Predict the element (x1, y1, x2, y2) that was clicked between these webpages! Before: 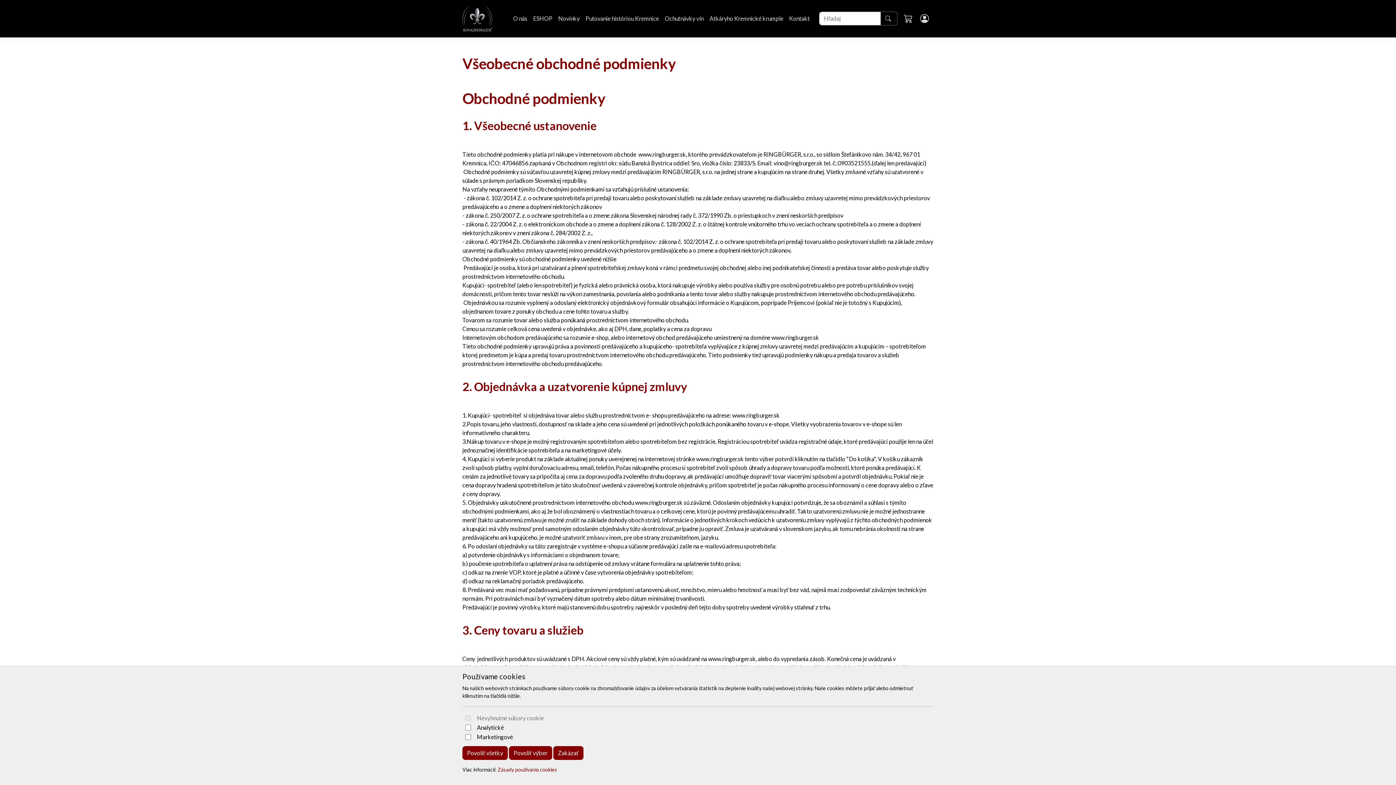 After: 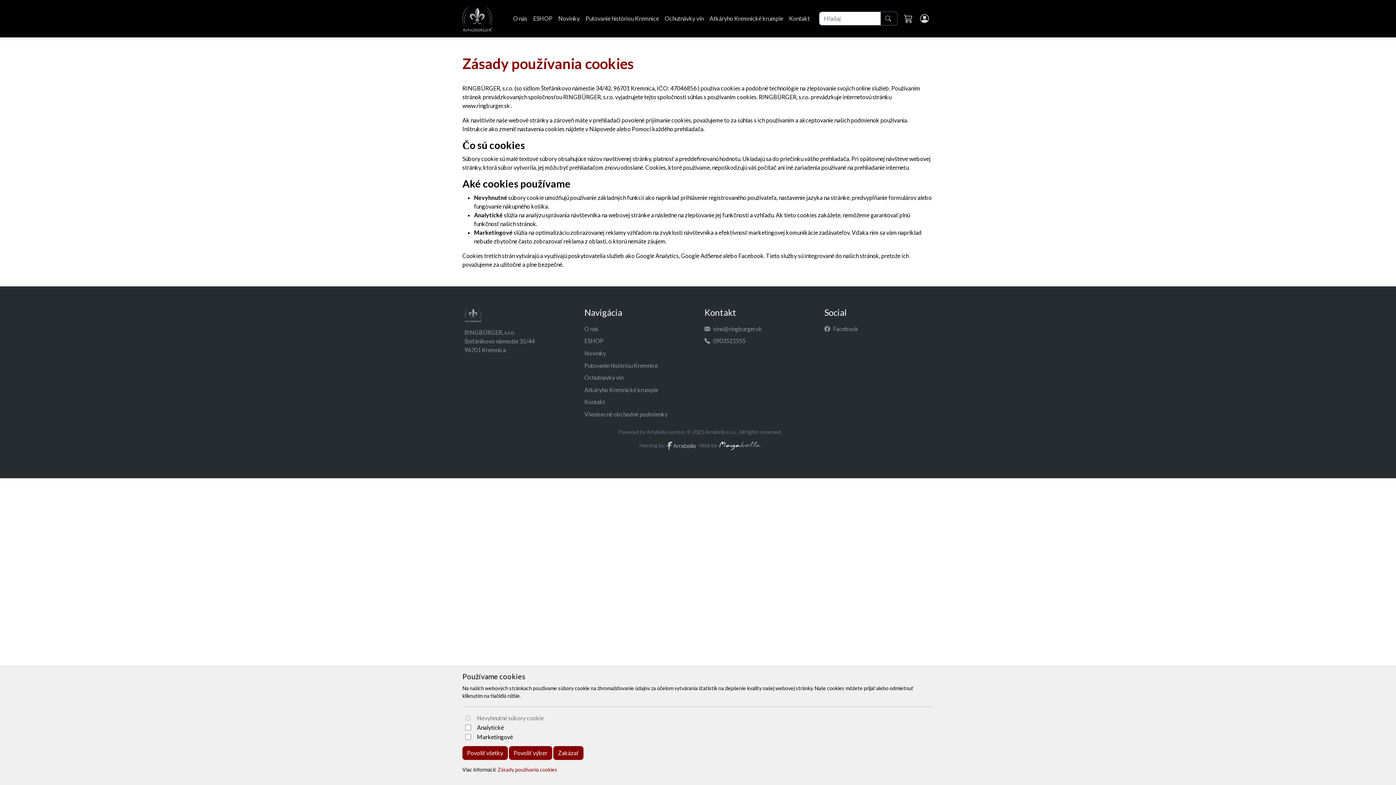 Action: bbox: (497, 766, 557, 773) label: Zásady používania cookies